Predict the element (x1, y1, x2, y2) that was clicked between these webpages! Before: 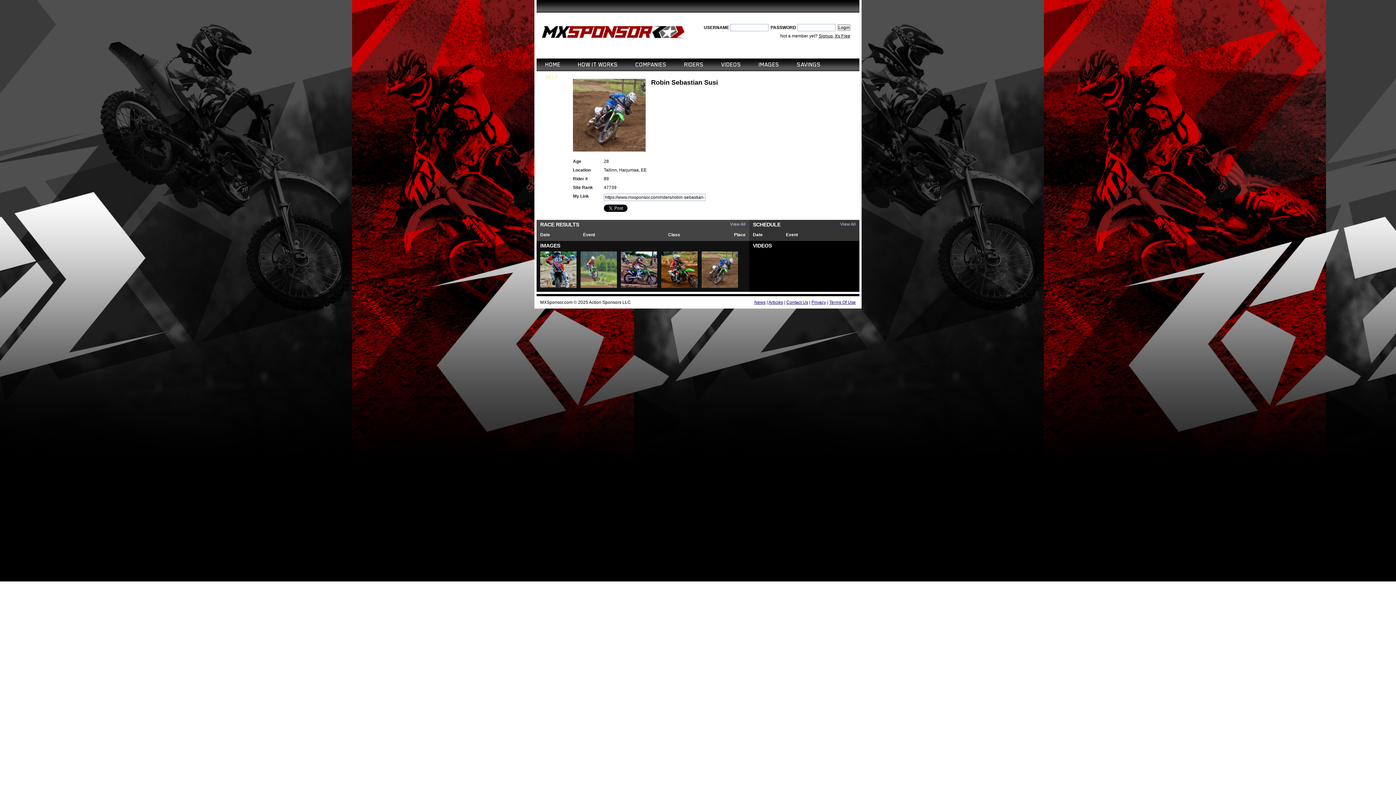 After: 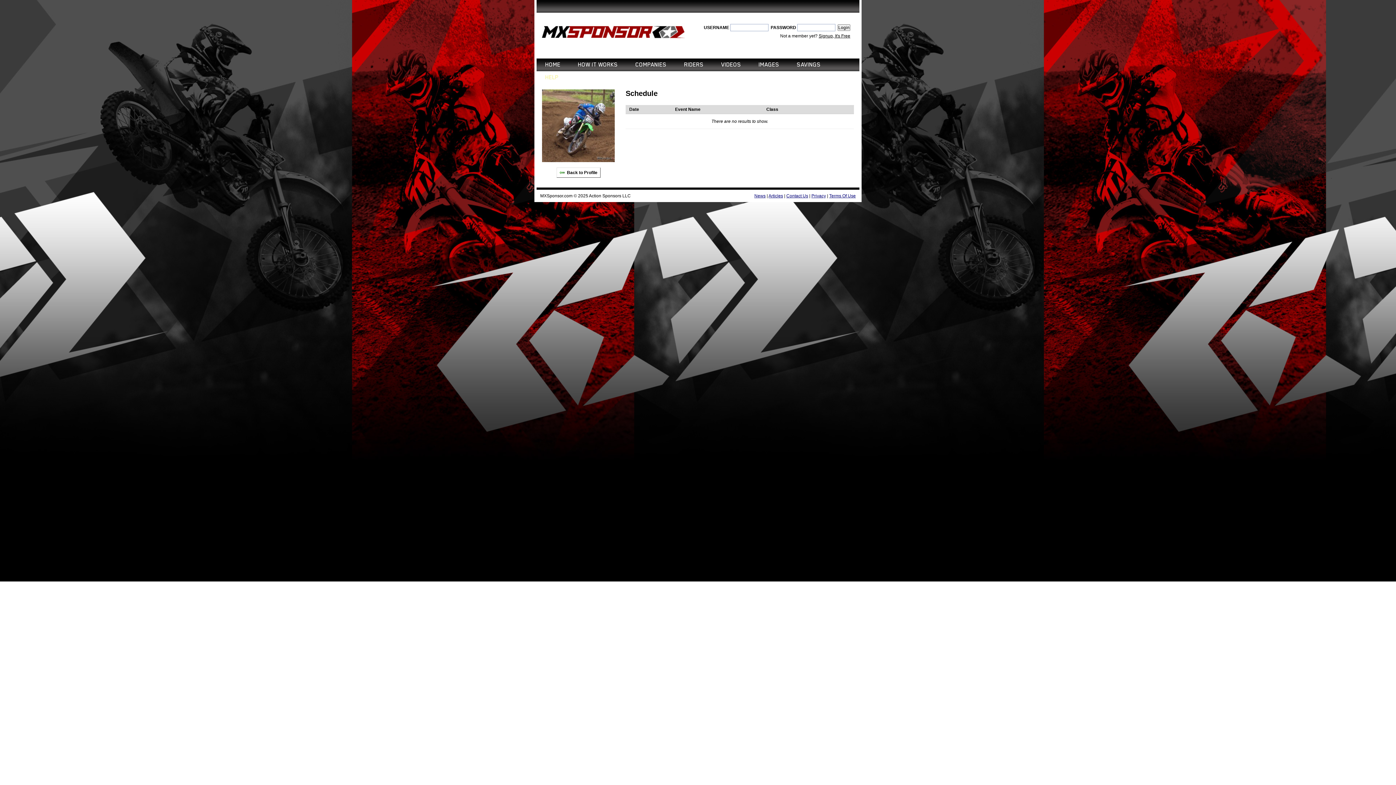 Action: bbox: (840, 221, 856, 226) label: View All